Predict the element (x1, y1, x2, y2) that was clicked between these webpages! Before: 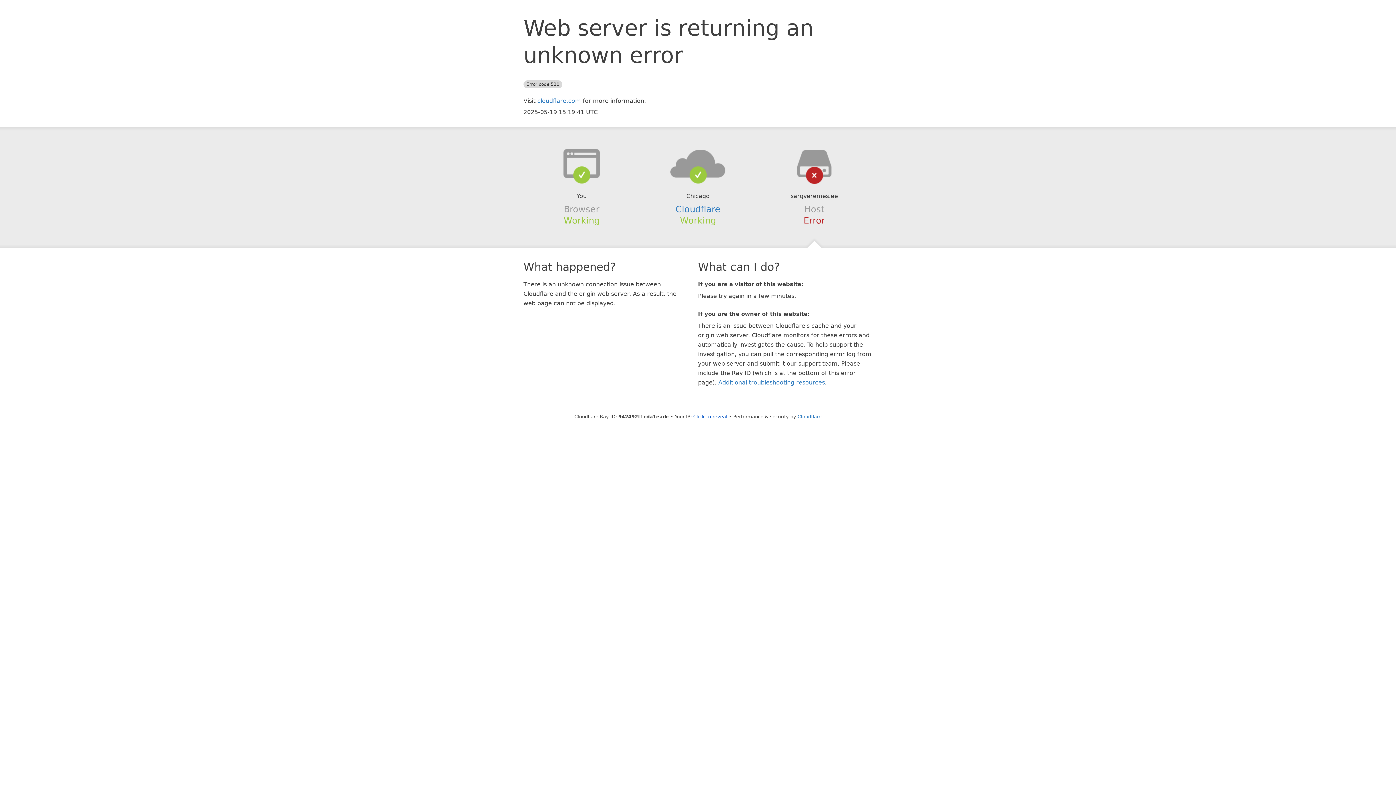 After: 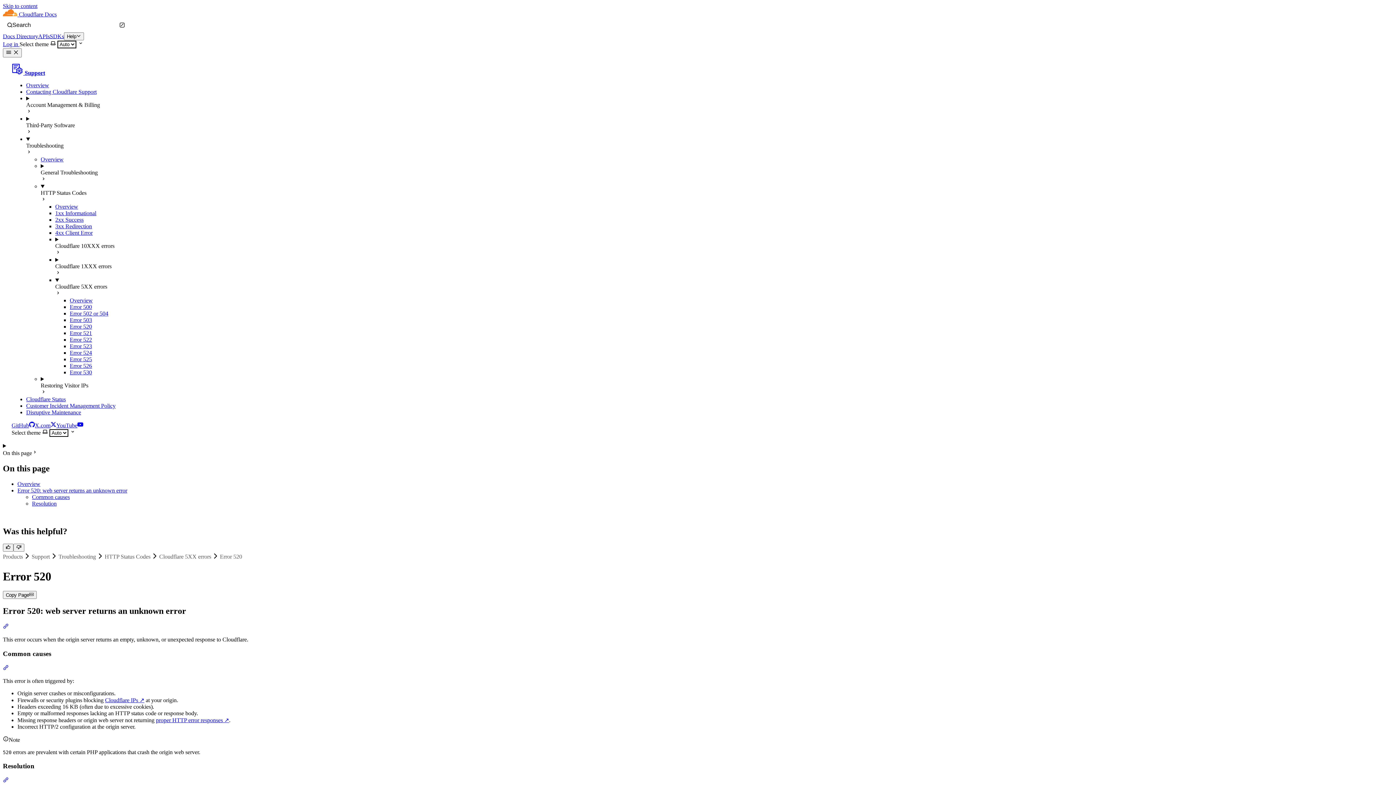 Action: bbox: (718, 379, 825, 386) label: Additional troubleshooting resources